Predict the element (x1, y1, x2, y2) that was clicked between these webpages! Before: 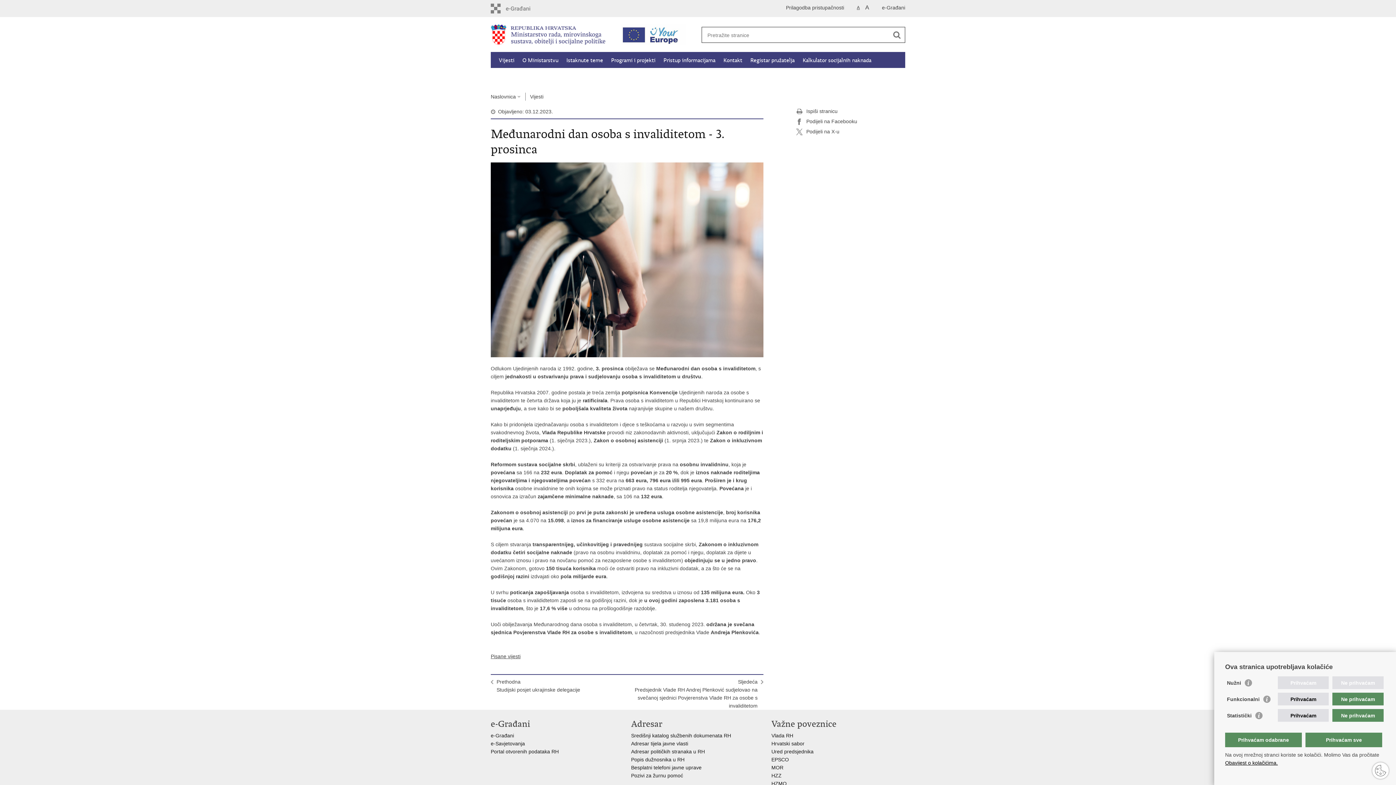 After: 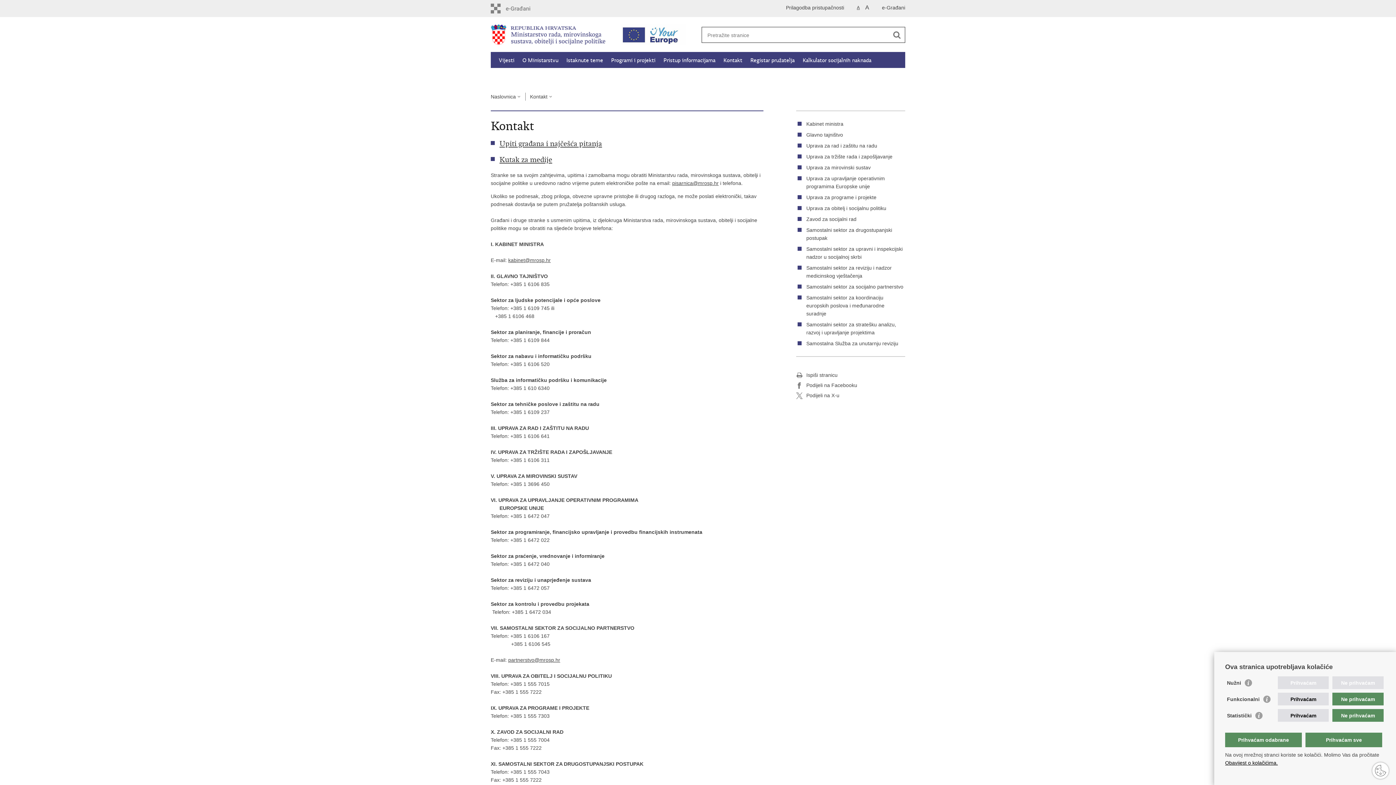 Action: bbox: (723, 57, 742, 63) label: Kontakt